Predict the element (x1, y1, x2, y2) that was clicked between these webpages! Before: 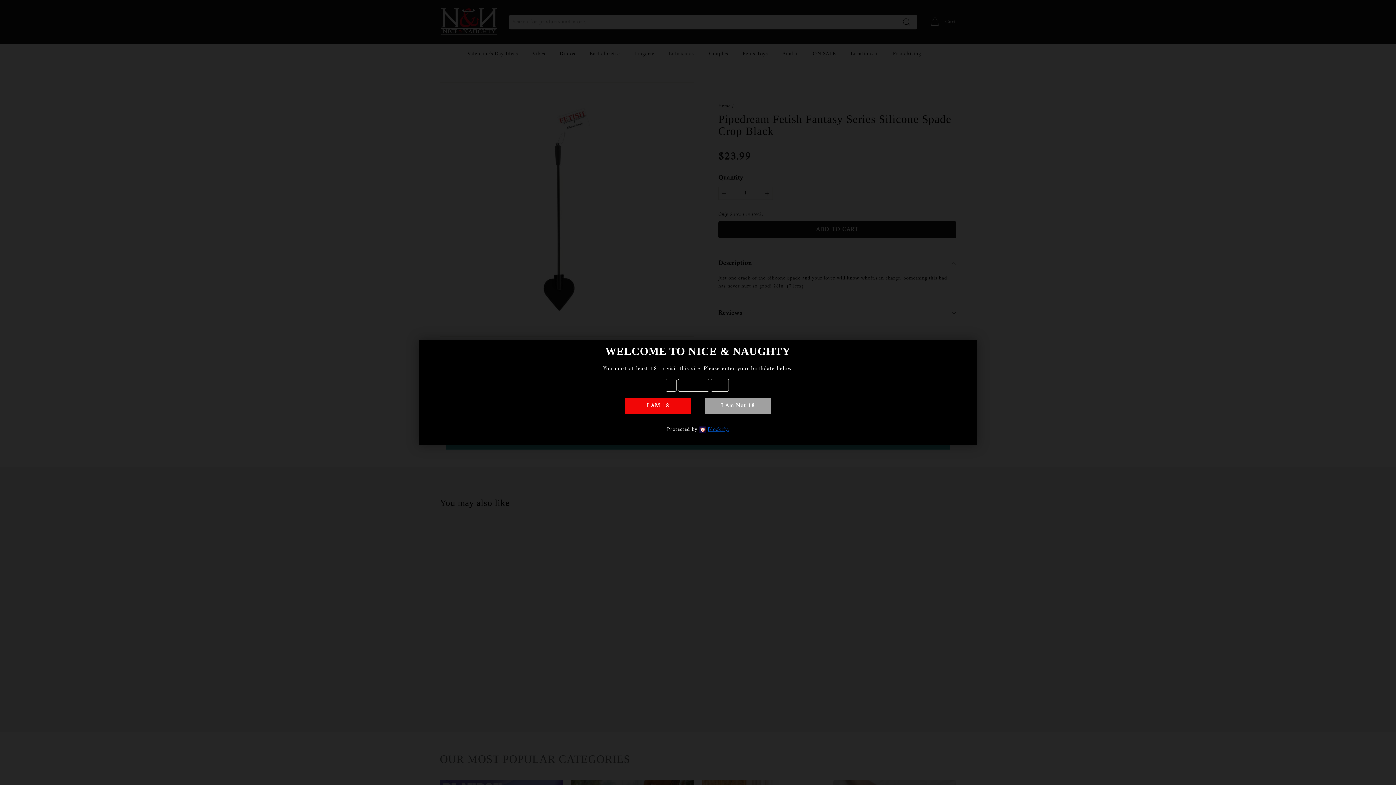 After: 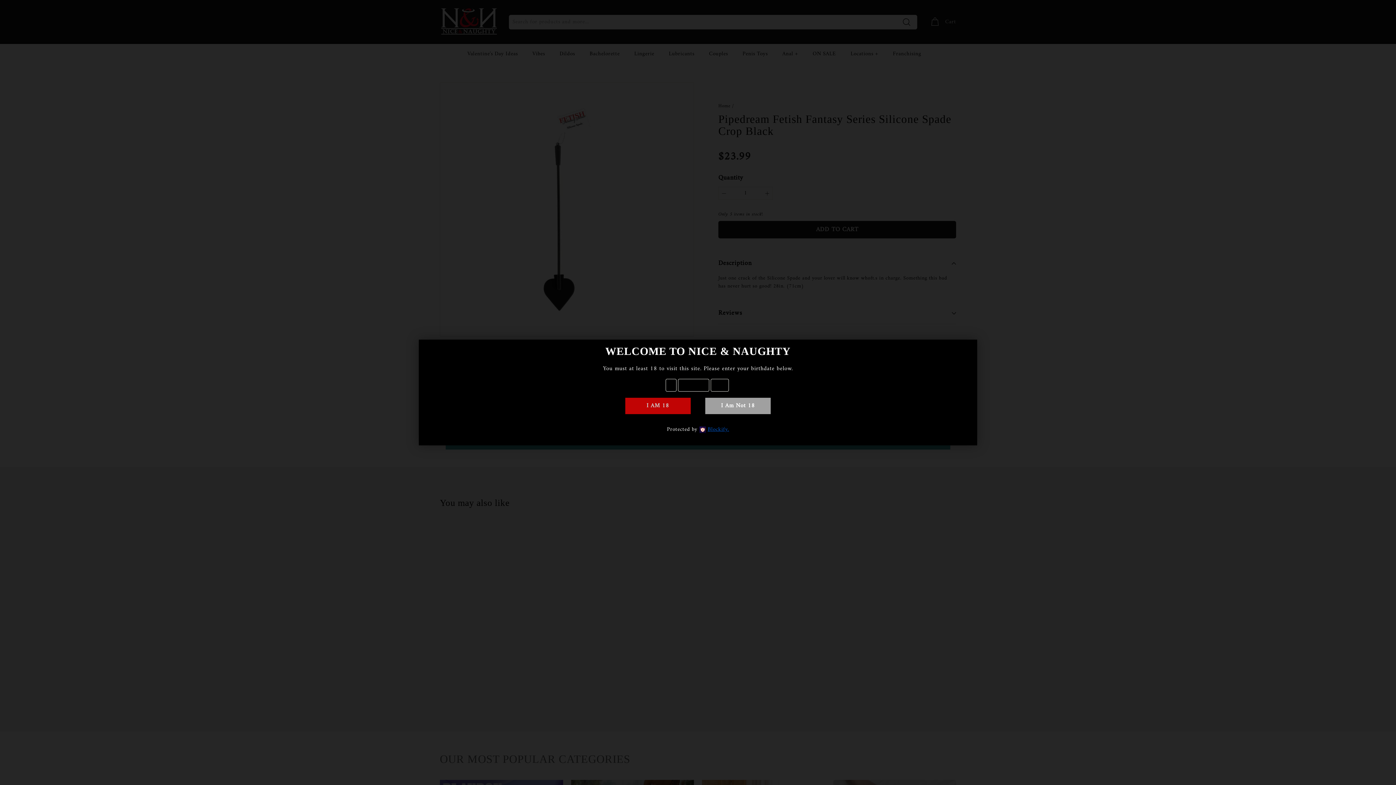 Action: label: I AM 18 bbox: (625, 398, 690, 414)